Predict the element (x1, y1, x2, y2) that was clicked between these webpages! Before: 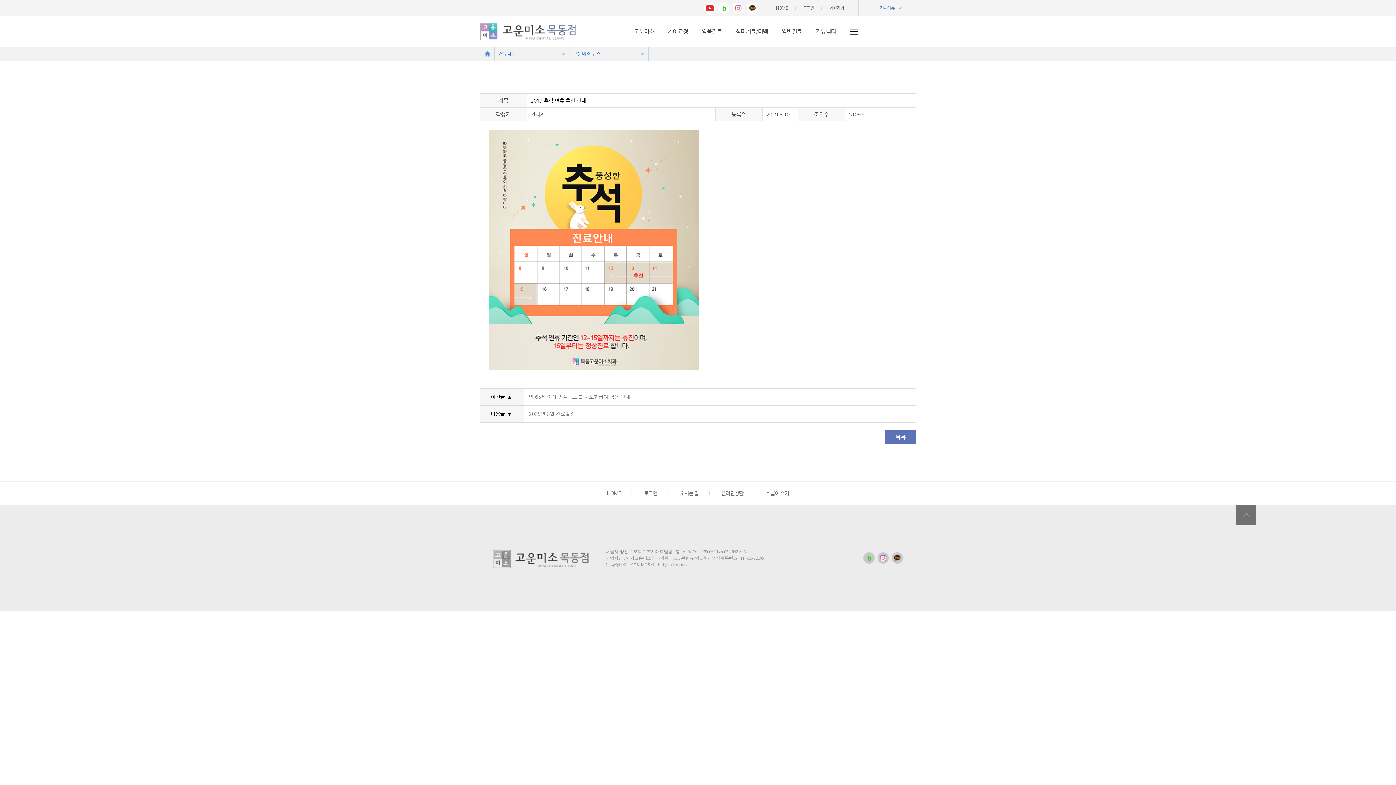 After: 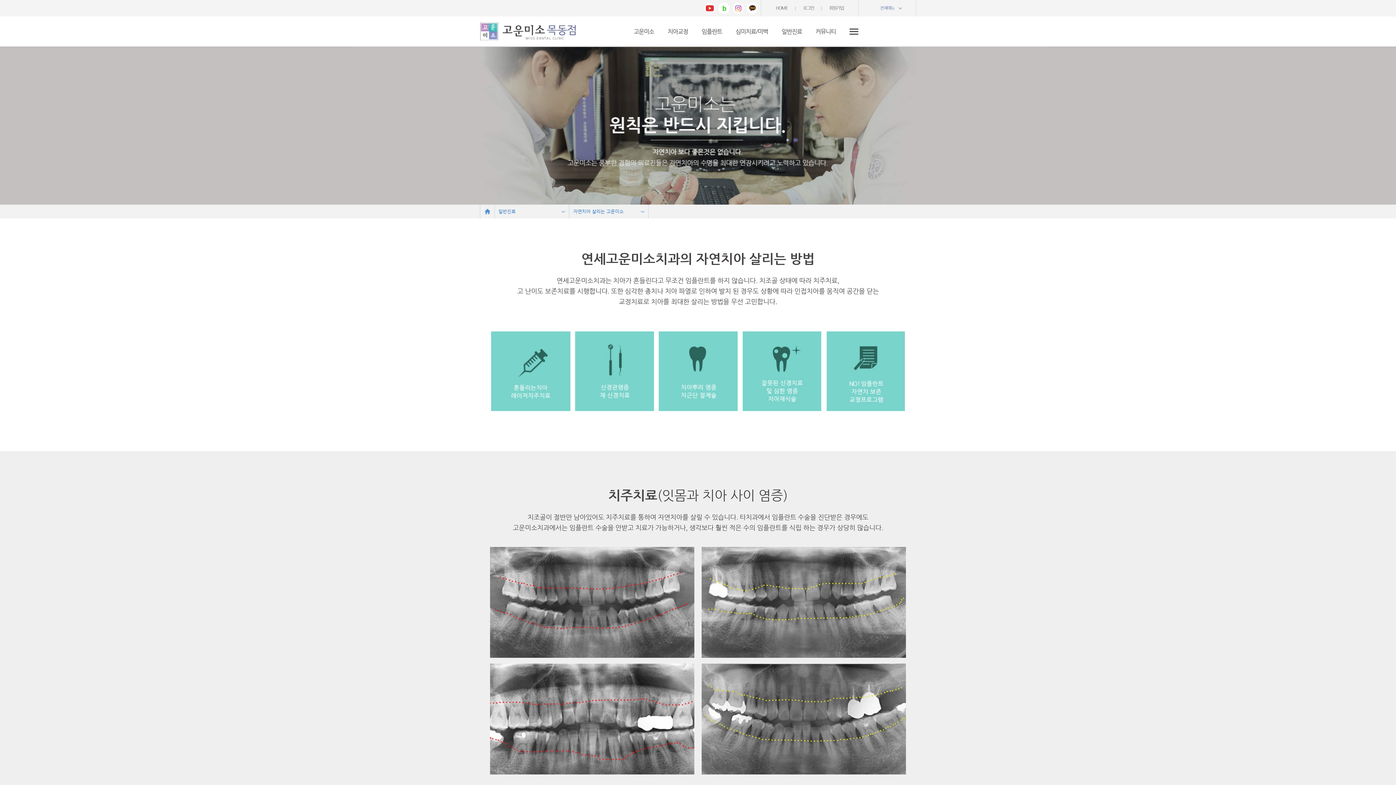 Action: bbox: (781, 16, 802, 46) label: 일반진료